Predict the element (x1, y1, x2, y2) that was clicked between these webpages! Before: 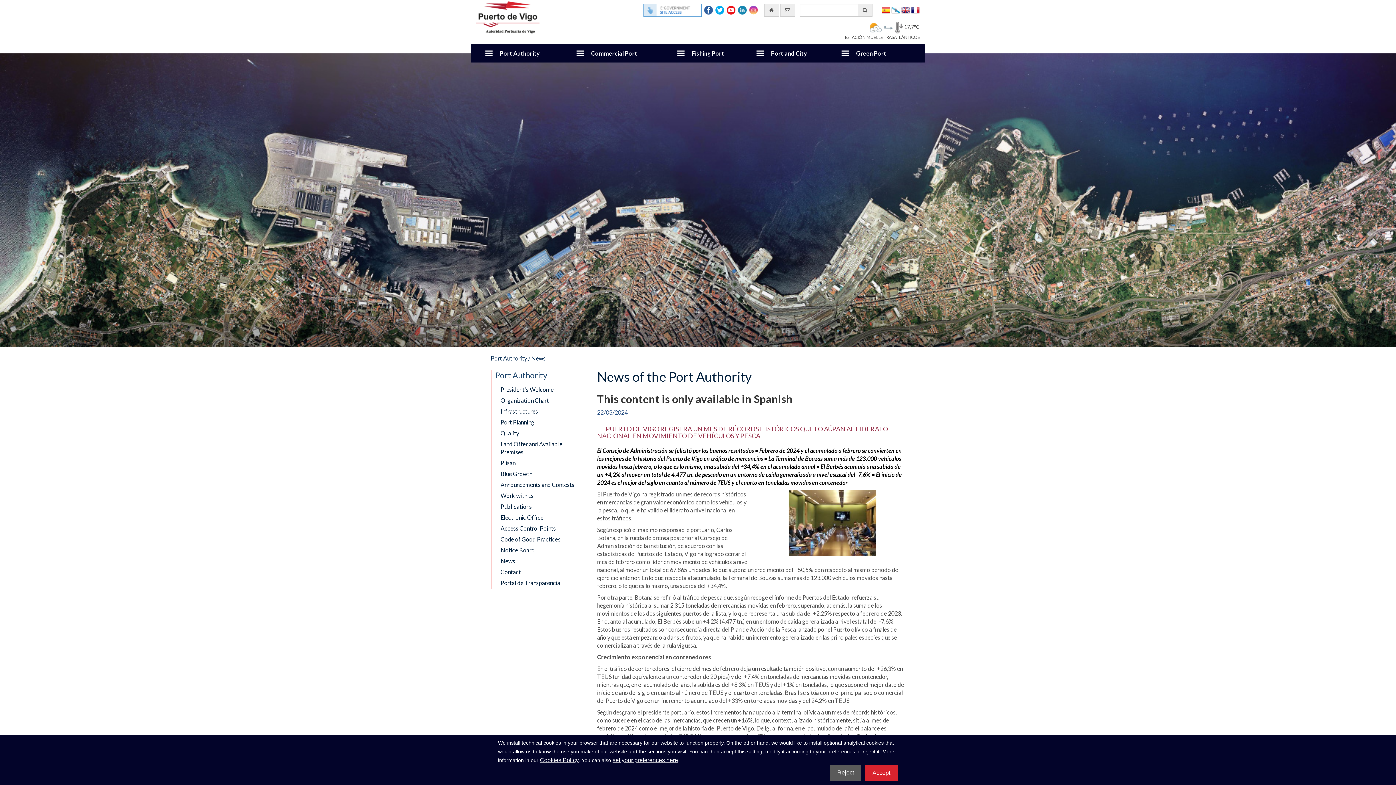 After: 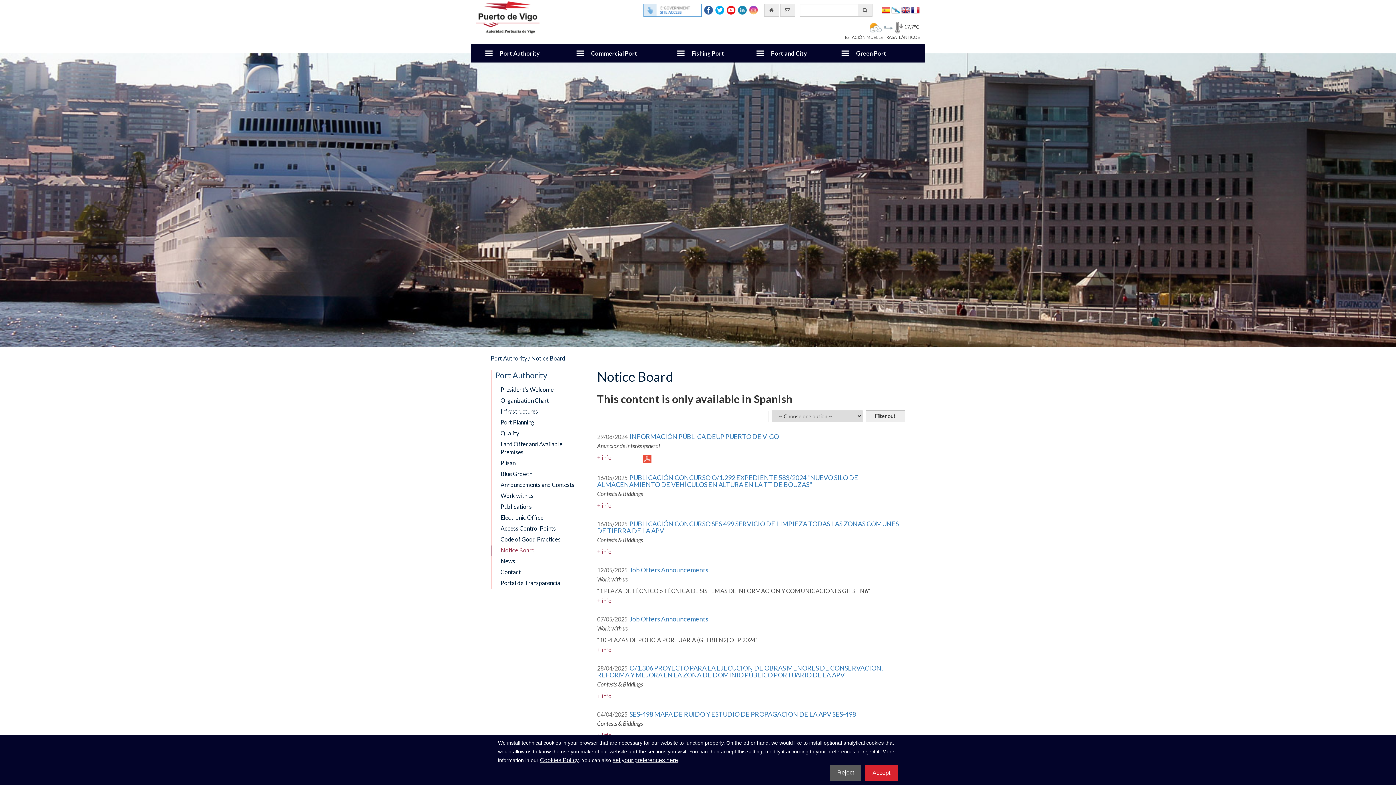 Action: label: Notice Board bbox: (490, 545, 586, 556)